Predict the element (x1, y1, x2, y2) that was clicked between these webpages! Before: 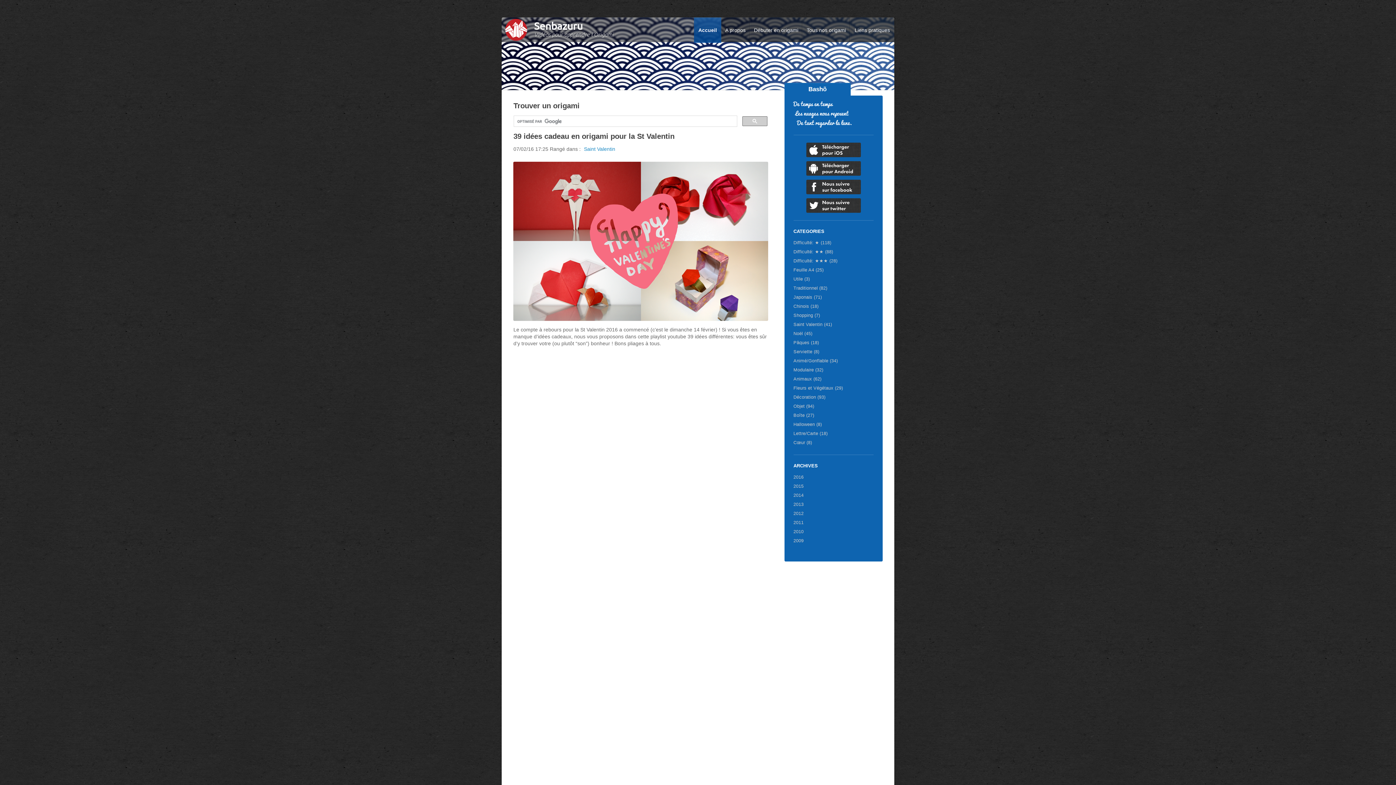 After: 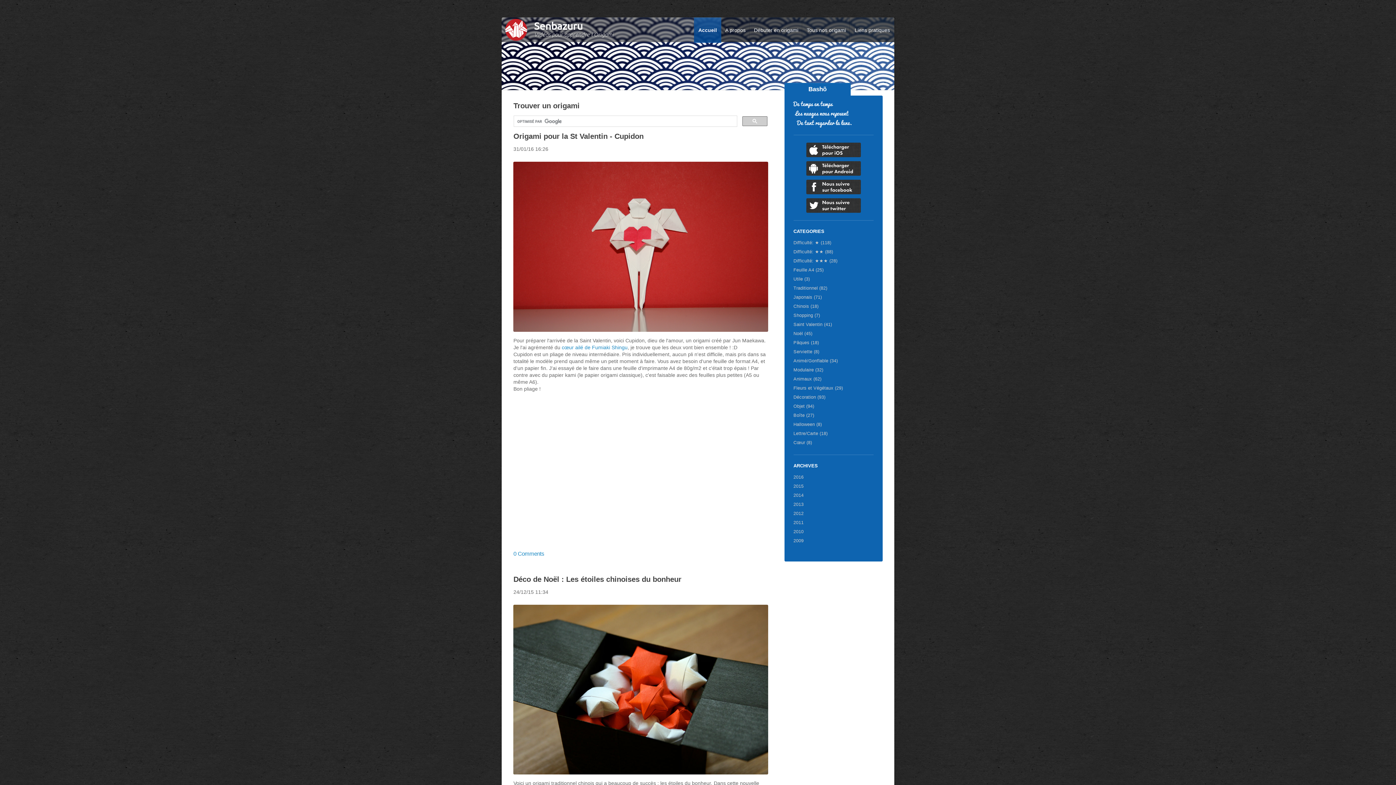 Action: bbox: (793, 265, 873, 274) label: Feuille A4 (25)